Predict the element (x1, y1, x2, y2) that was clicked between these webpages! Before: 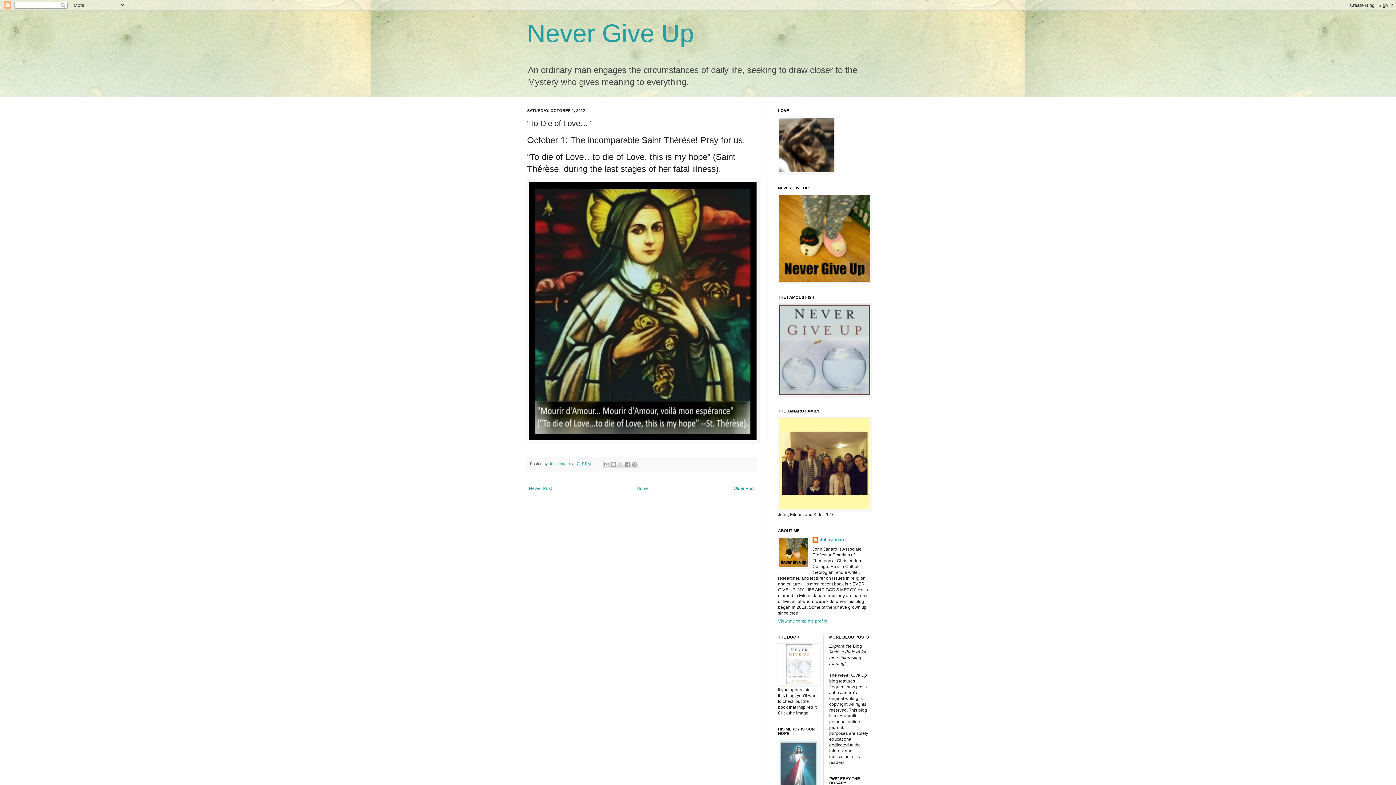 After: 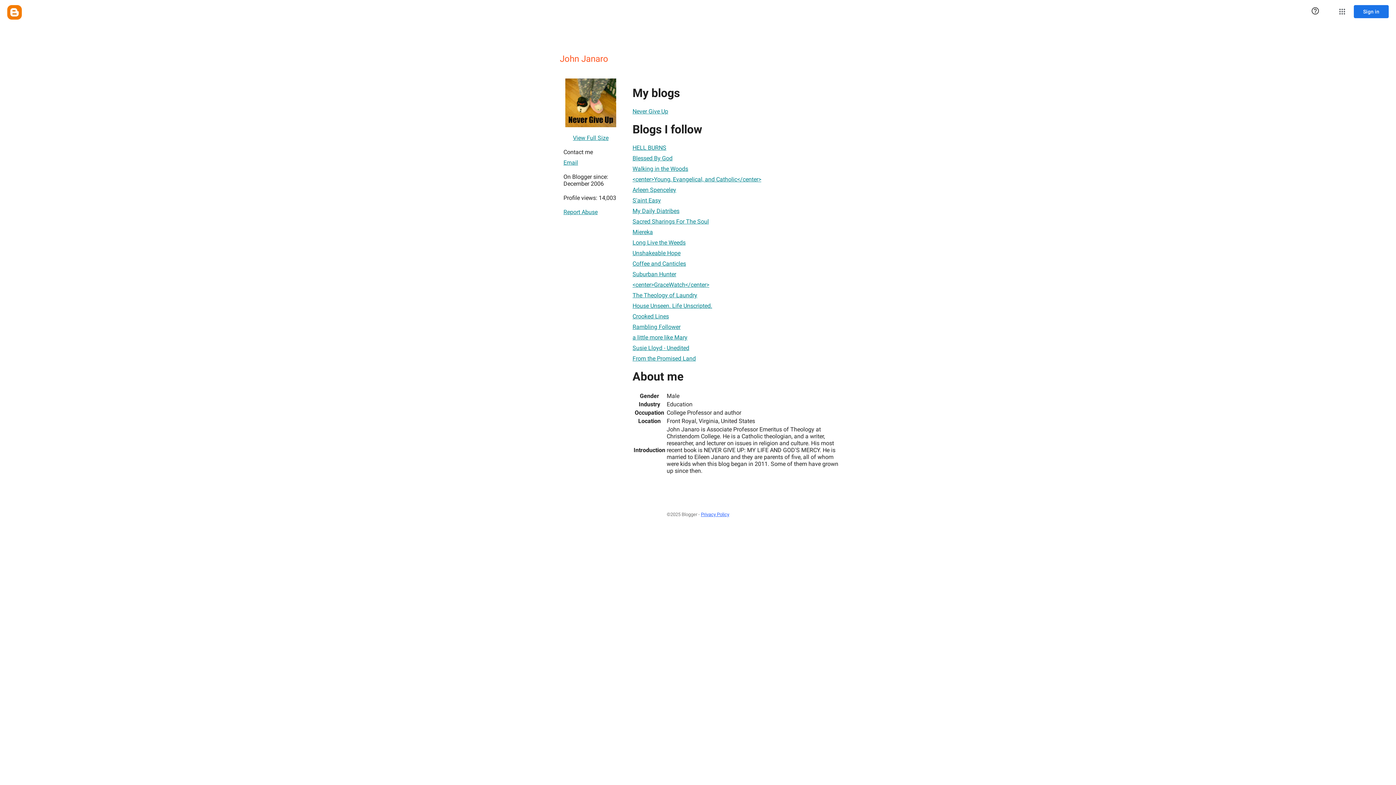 Action: bbox: (812, 537, 845, 544) label: John Janaro